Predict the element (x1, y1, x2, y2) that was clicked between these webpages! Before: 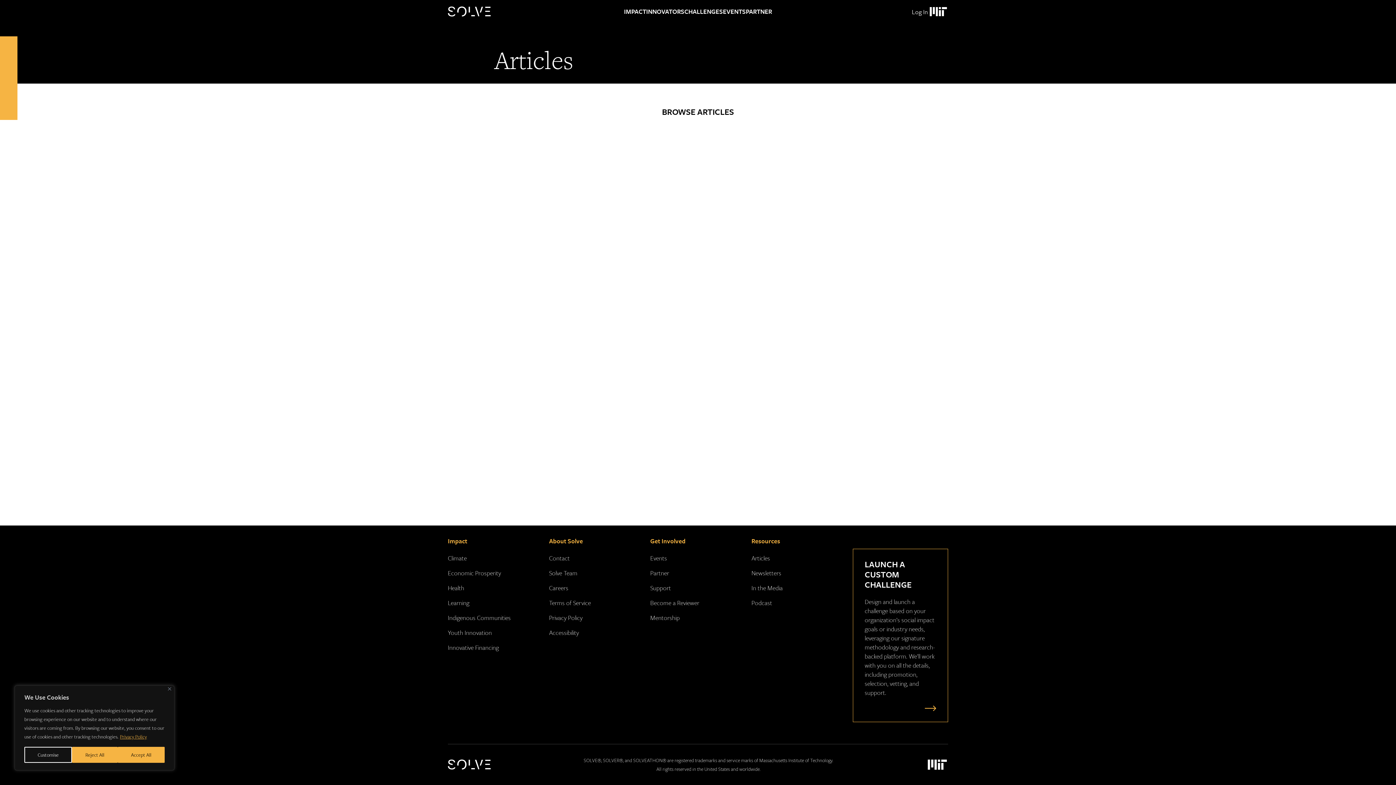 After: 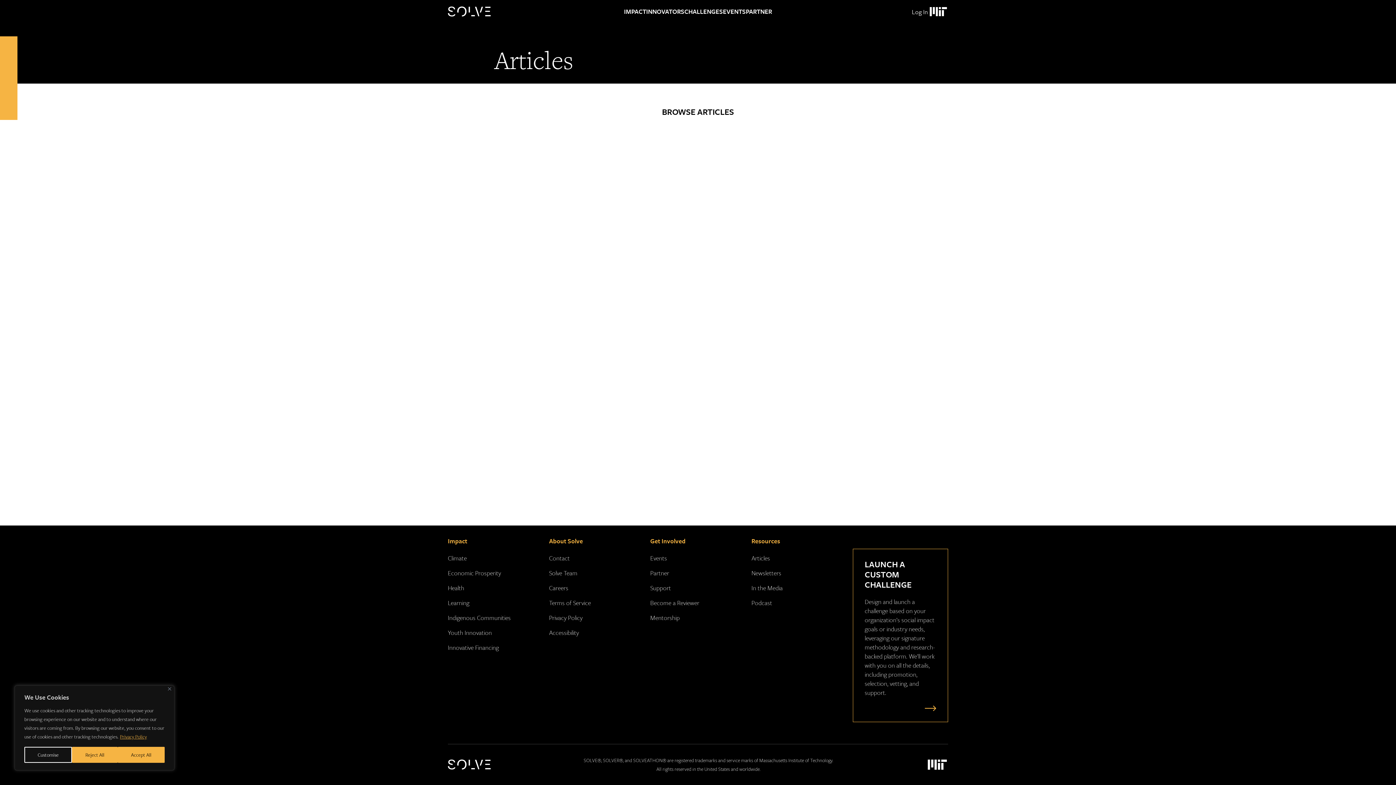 Action: bbox: (925, 757, 948, 772) label: Massachusetts Institute of Technology Logo